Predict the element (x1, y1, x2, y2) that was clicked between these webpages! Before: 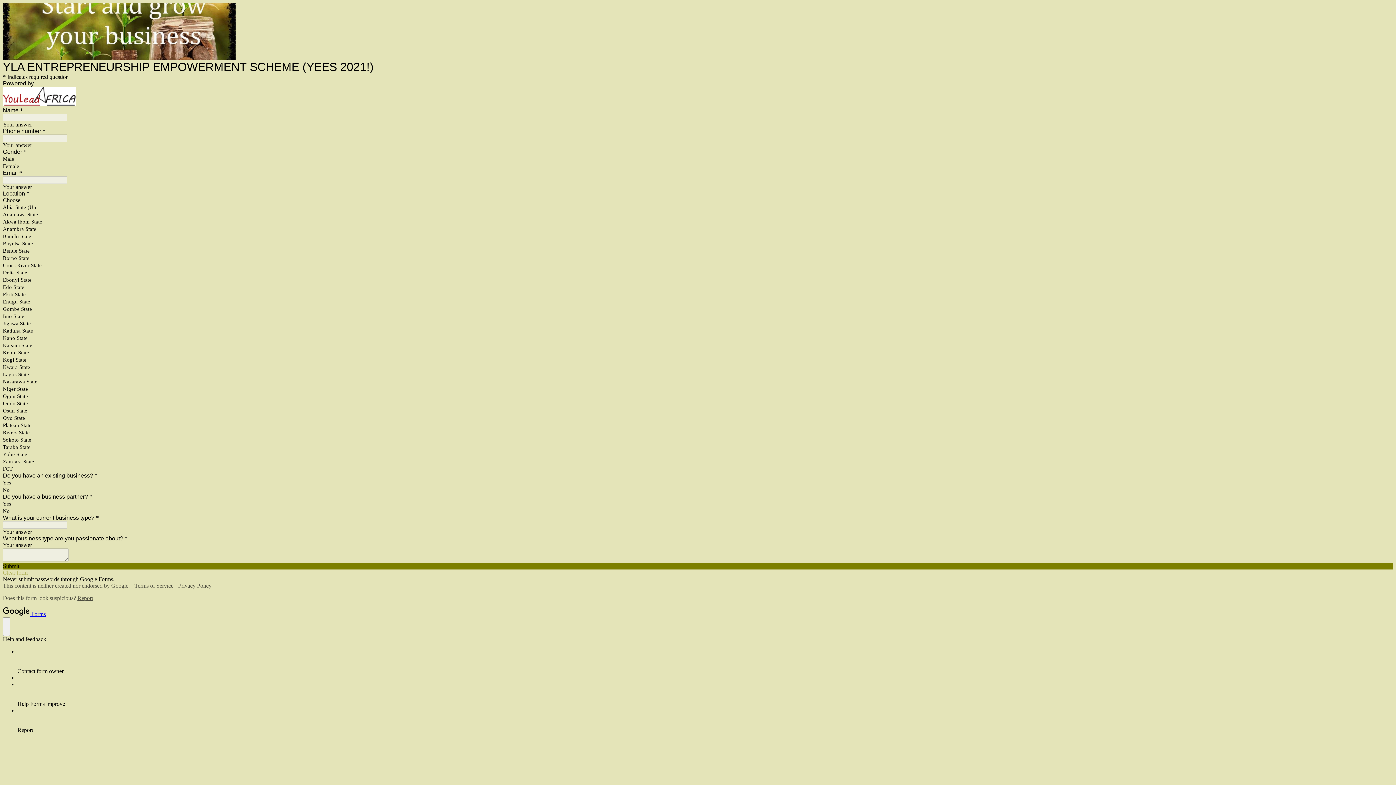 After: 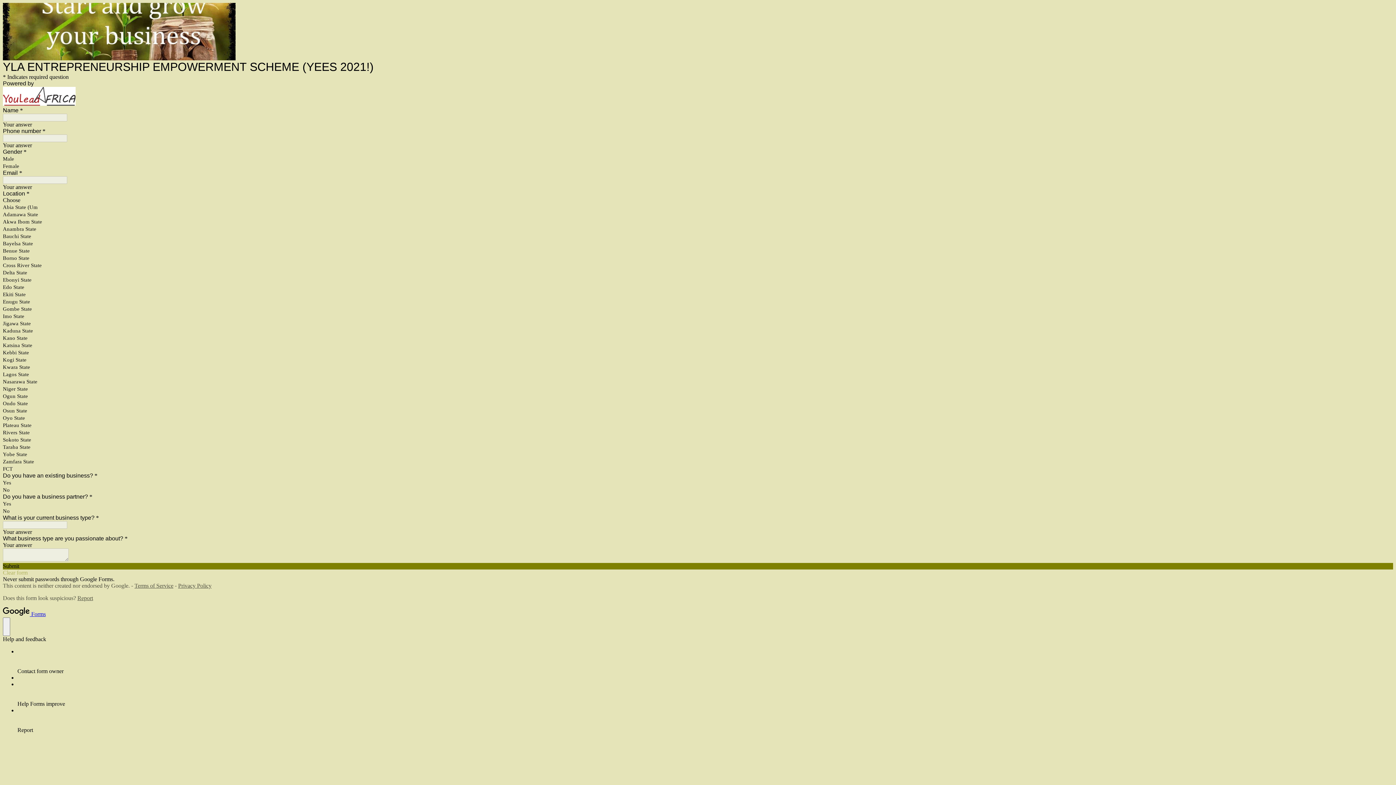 Action: bbox: (77, 595, 93, 601) label: Report